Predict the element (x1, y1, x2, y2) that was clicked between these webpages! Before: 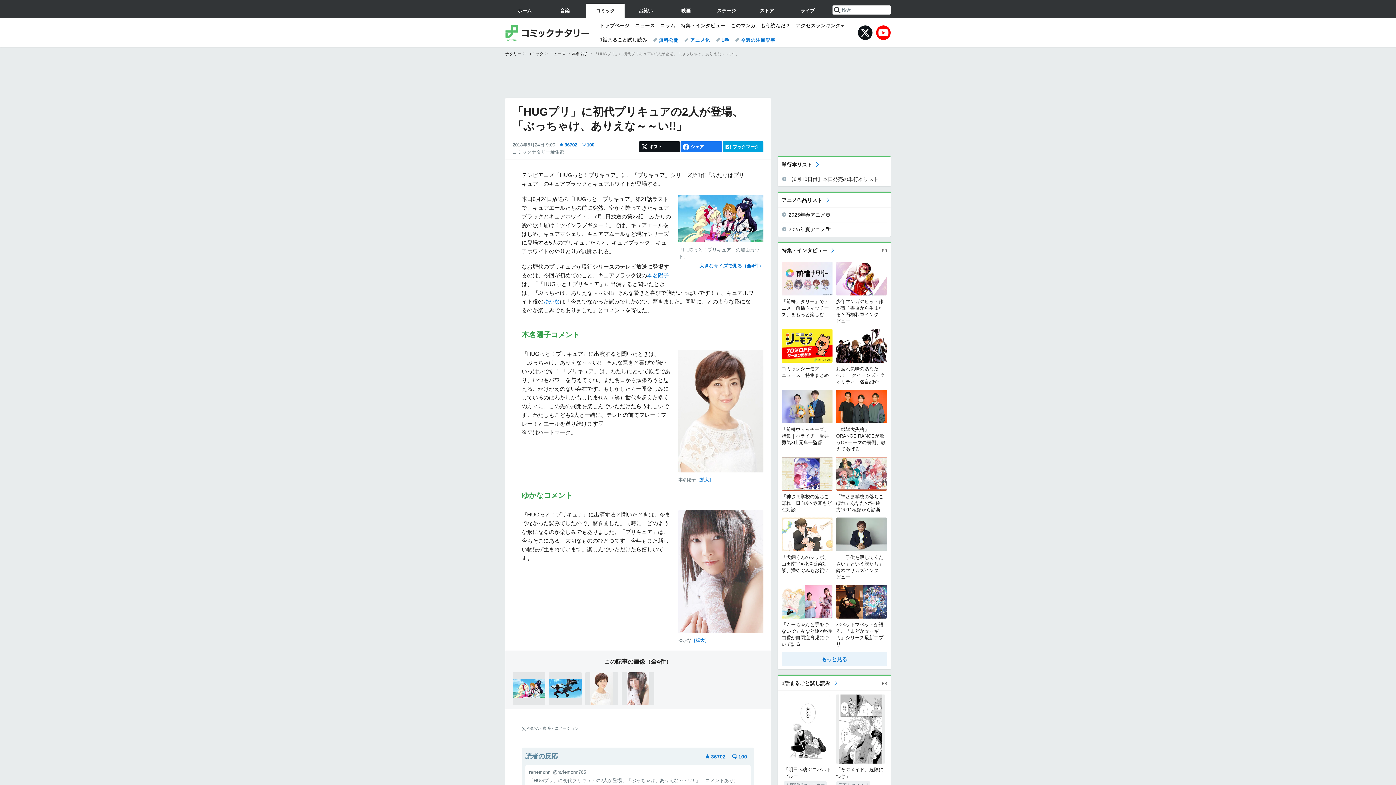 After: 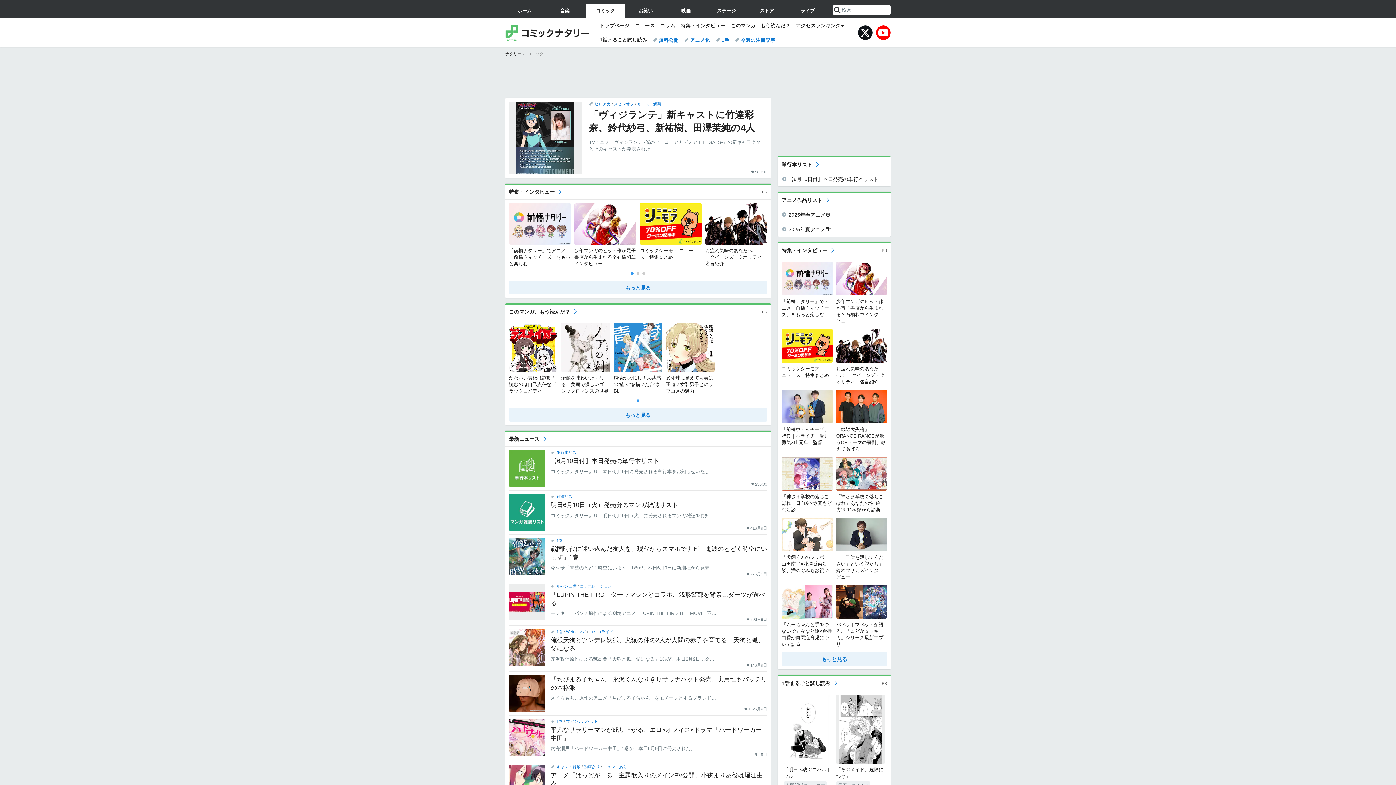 Action: bbox: (586, 3, 624, 18) label: コミック